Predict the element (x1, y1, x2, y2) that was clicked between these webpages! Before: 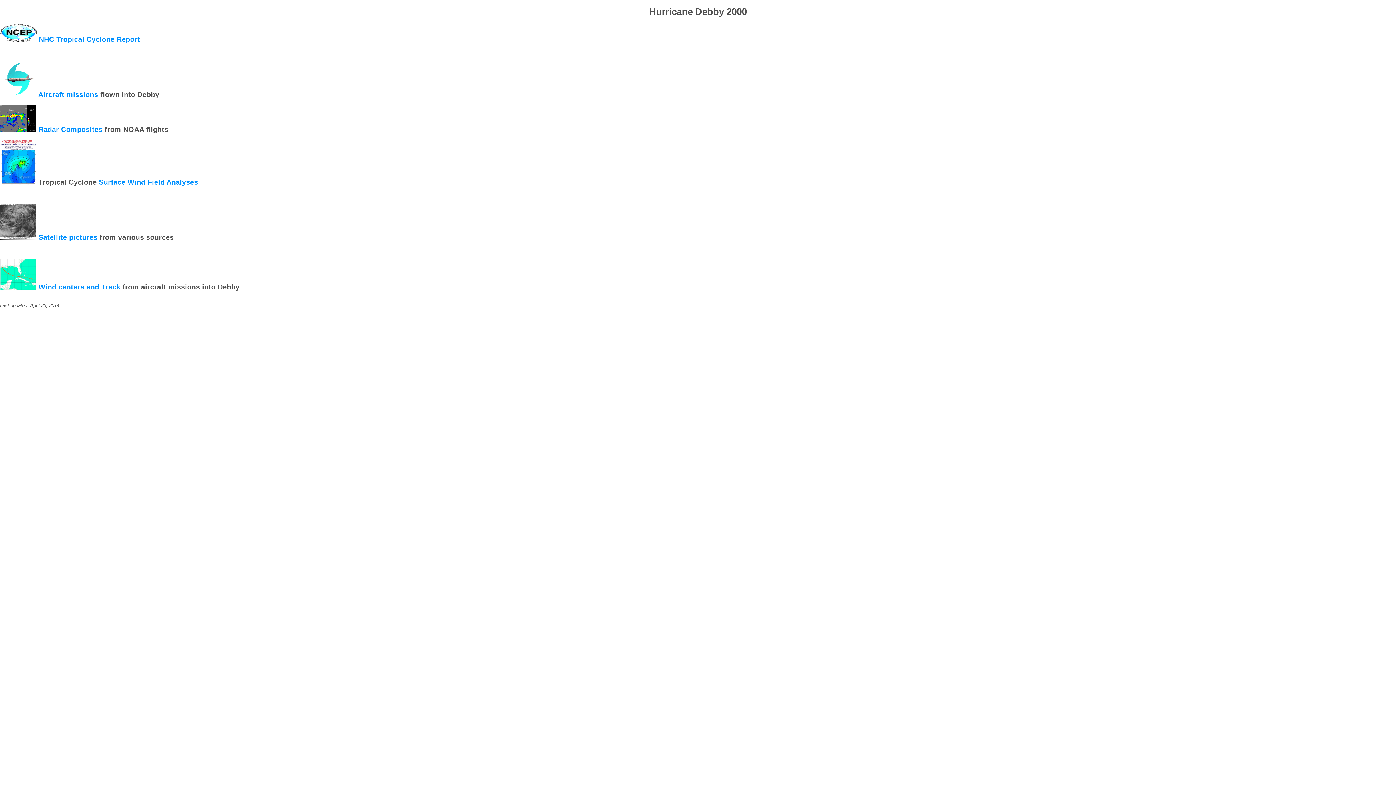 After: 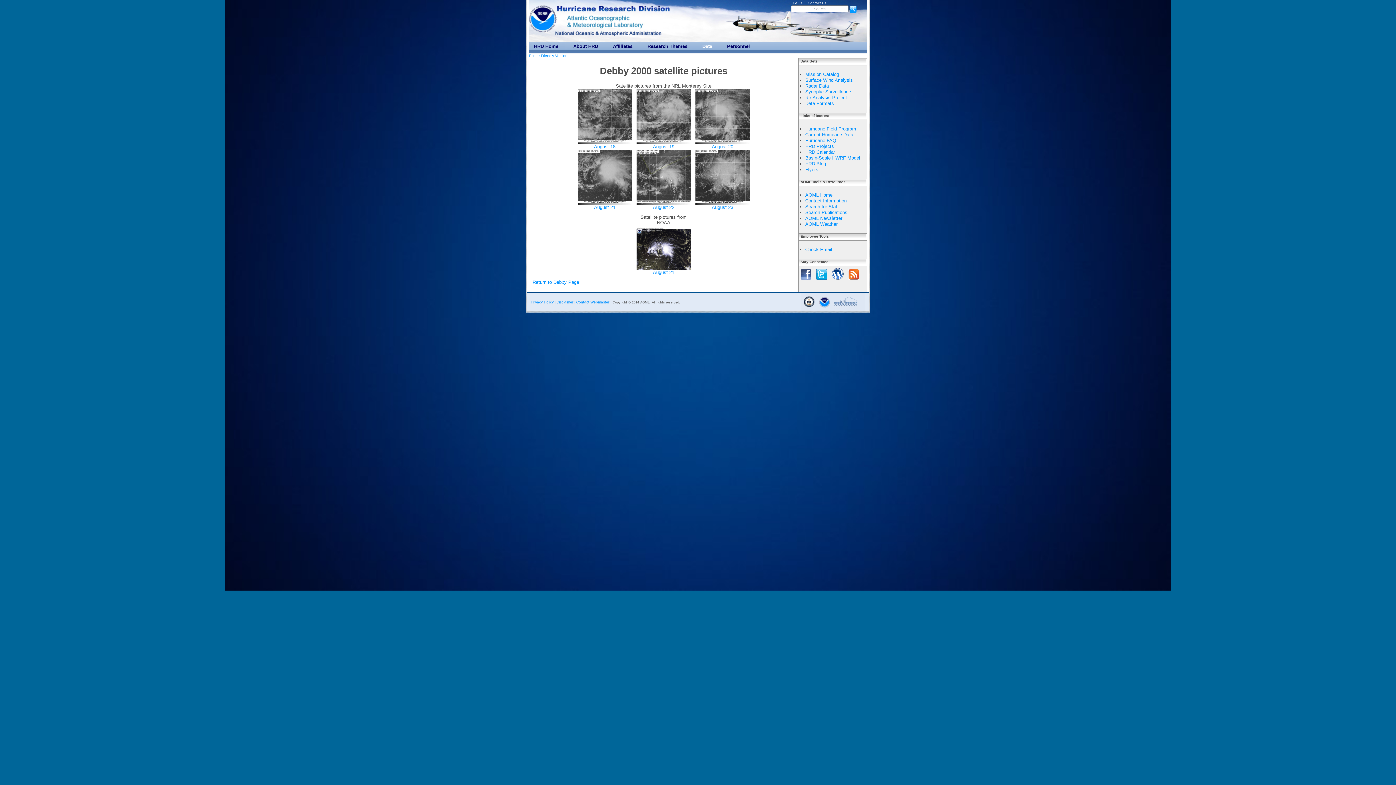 Action: bbox: (38, 233, 97, 241) label: Satellite pictures